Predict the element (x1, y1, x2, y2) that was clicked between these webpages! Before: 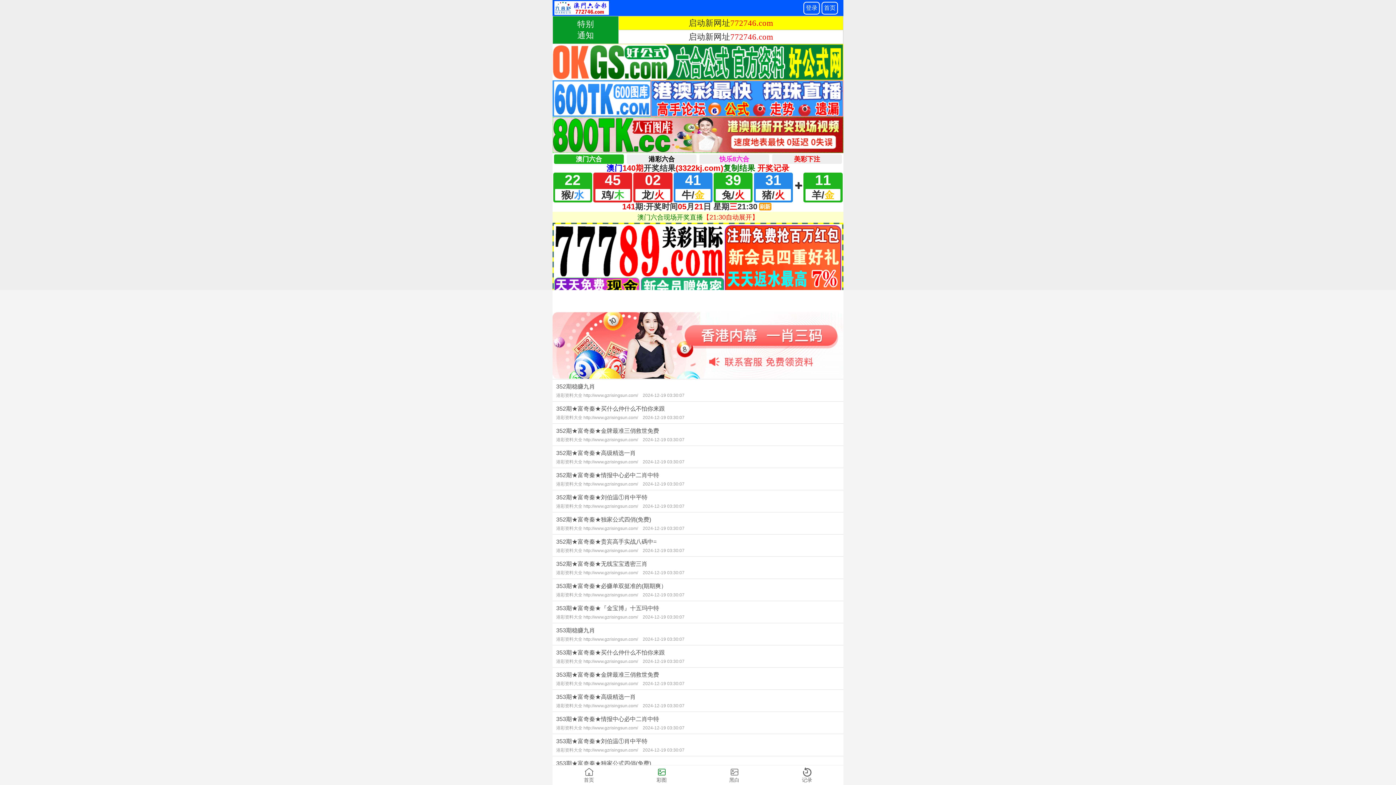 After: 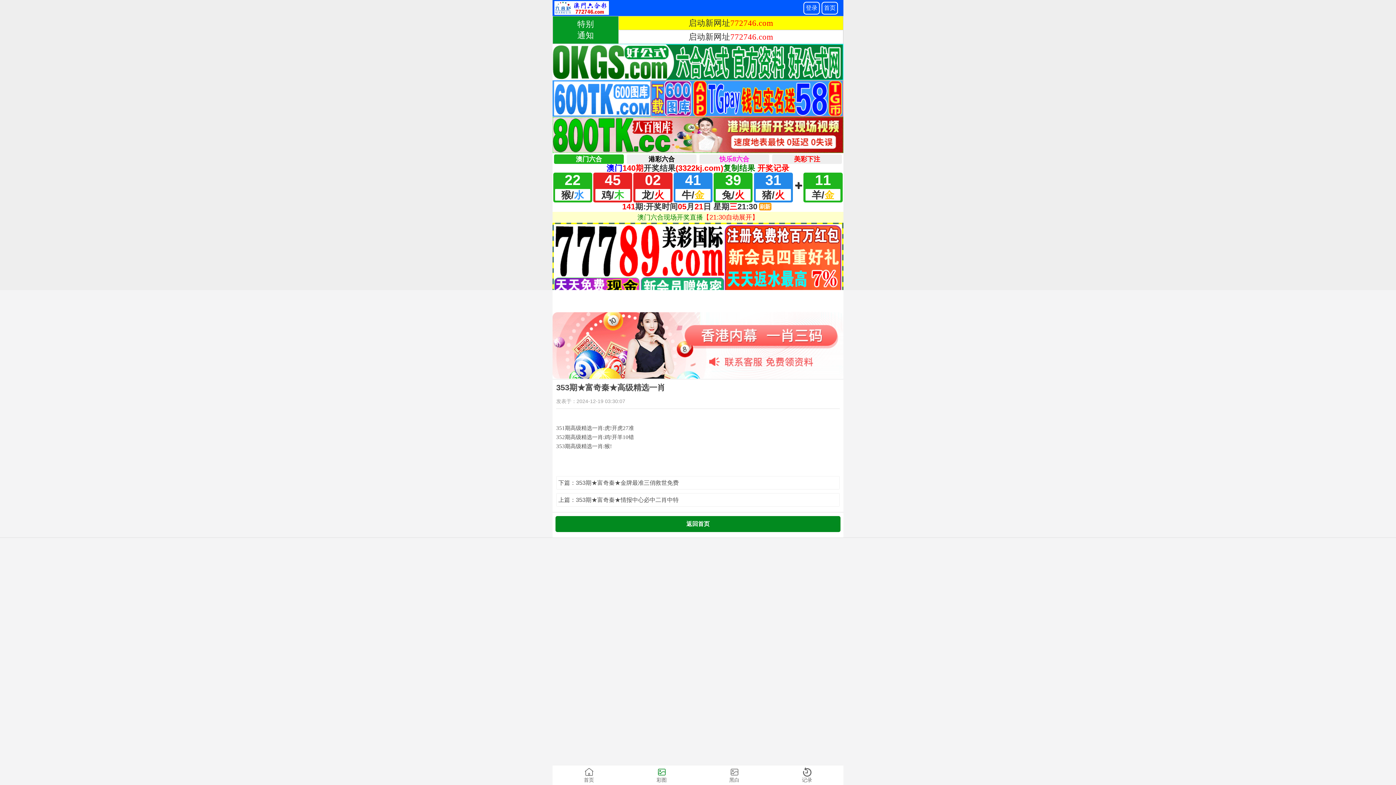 Action: label: 353期★富奇秦★高级精选一肖
港彩资料大全 http://www.gzrisingsun.com/ 2024-12-19 03:30:07 bbox: (552, 690, 843, 711)